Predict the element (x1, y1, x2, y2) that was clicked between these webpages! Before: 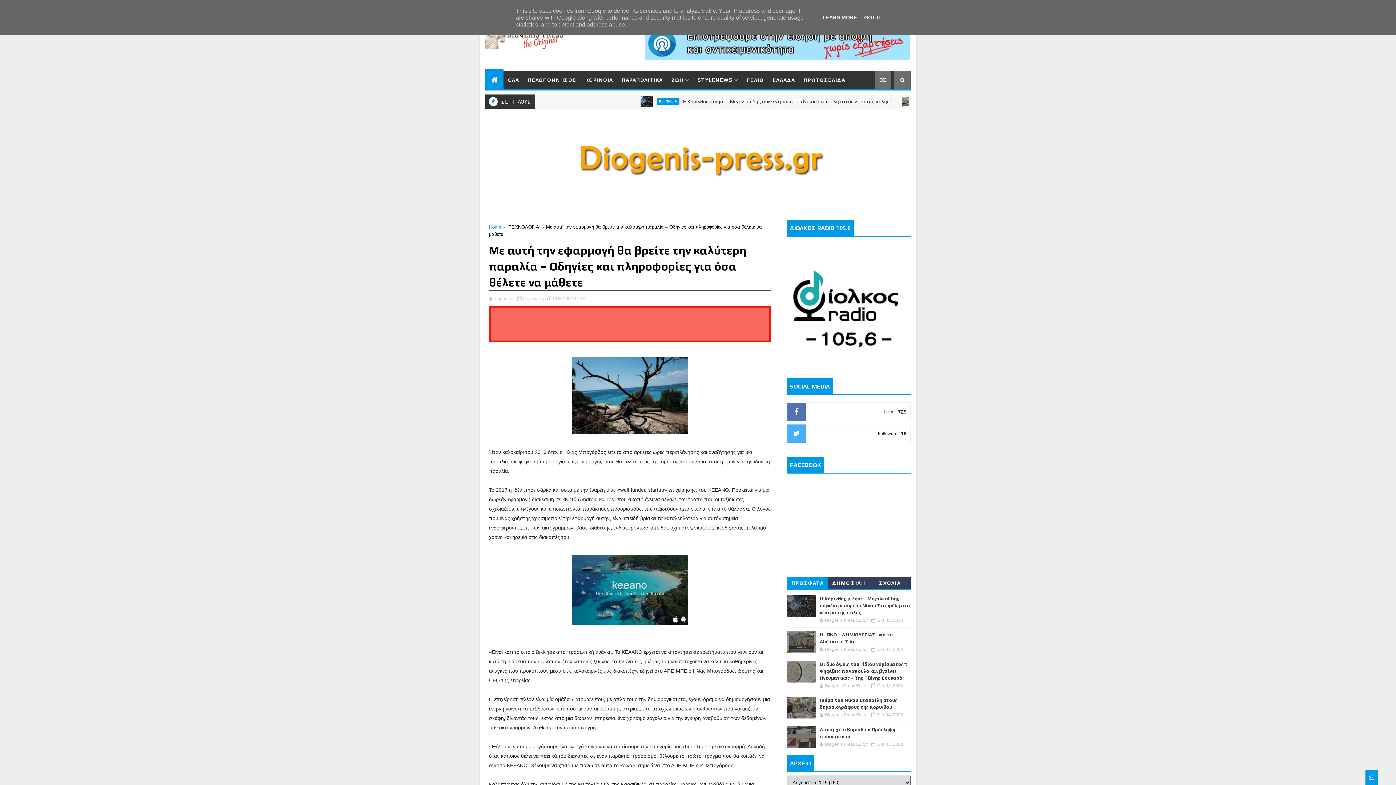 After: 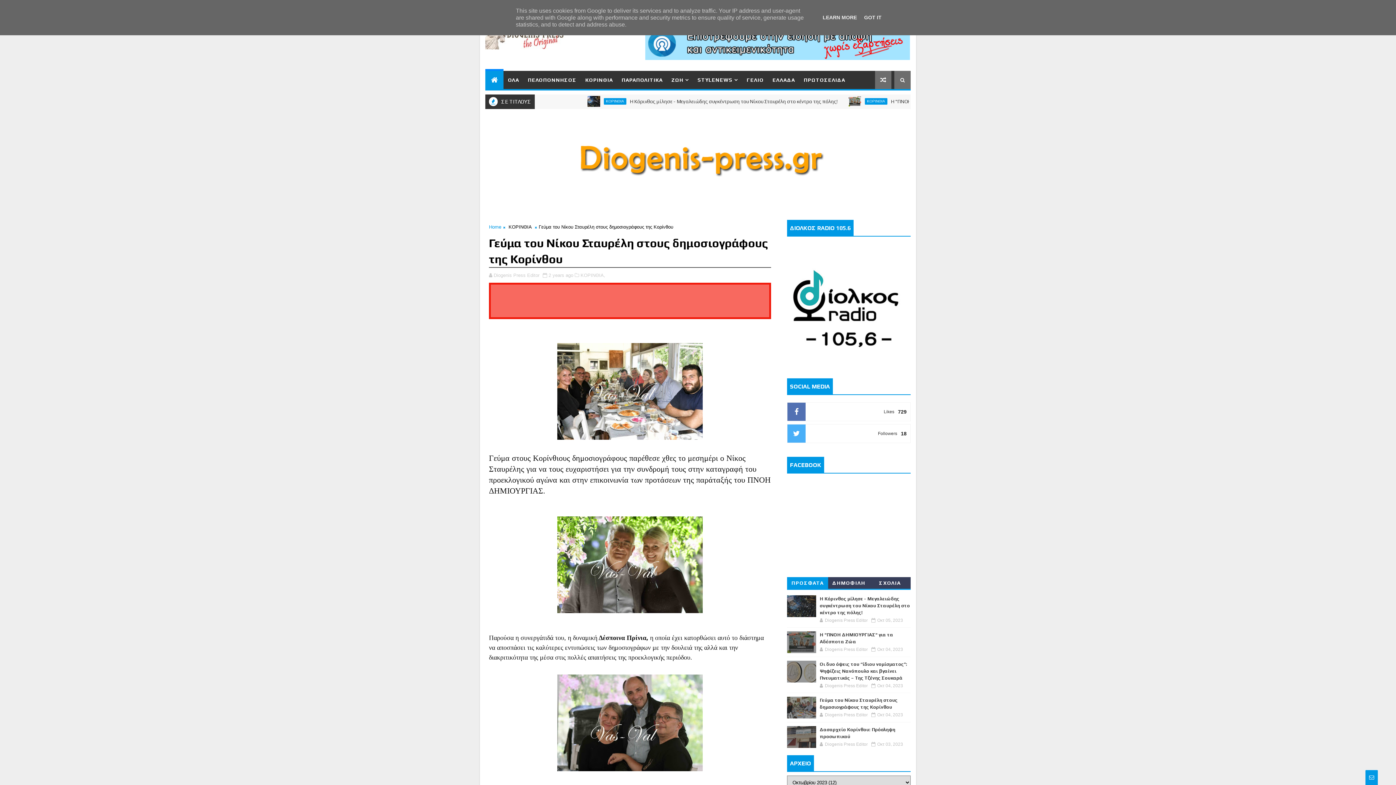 Action: bbox: (787, 697, 816, 718)